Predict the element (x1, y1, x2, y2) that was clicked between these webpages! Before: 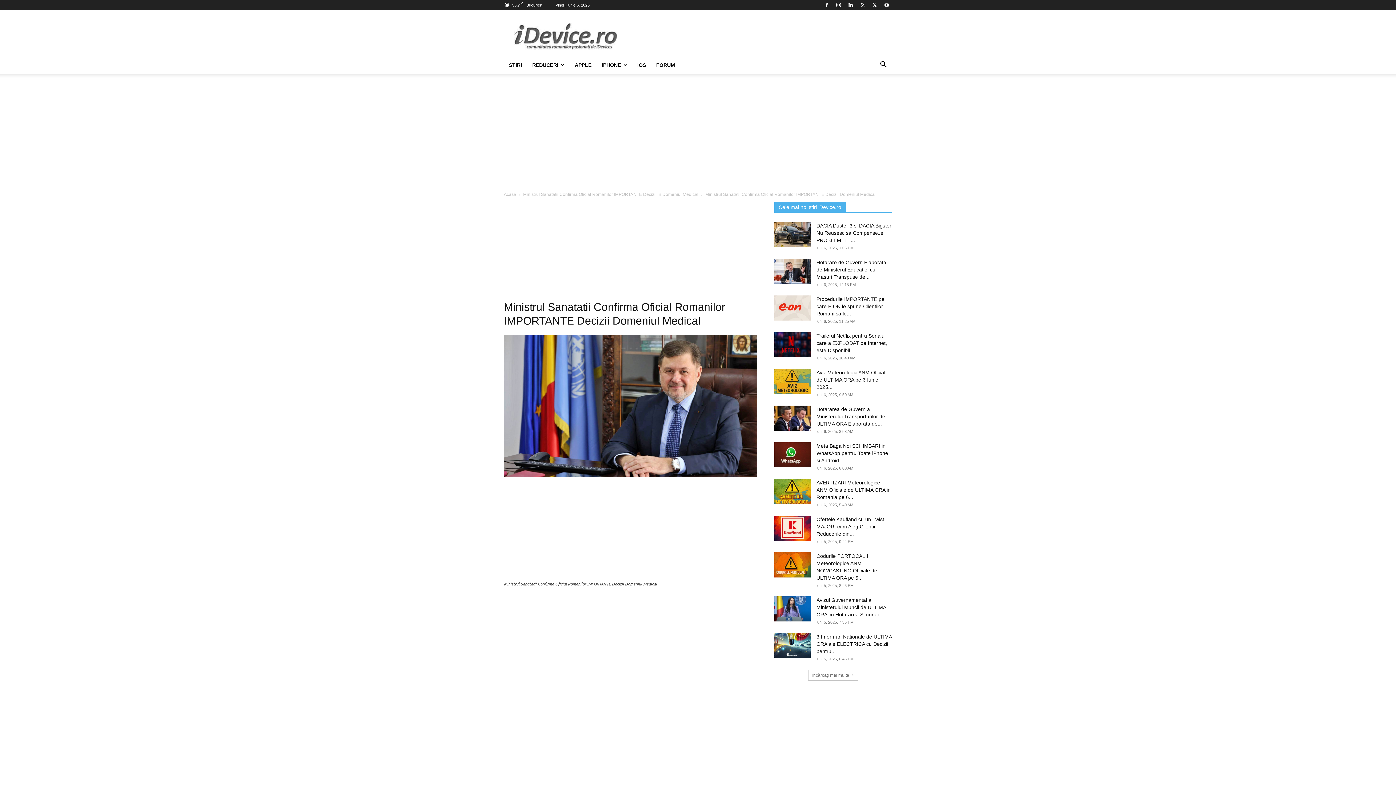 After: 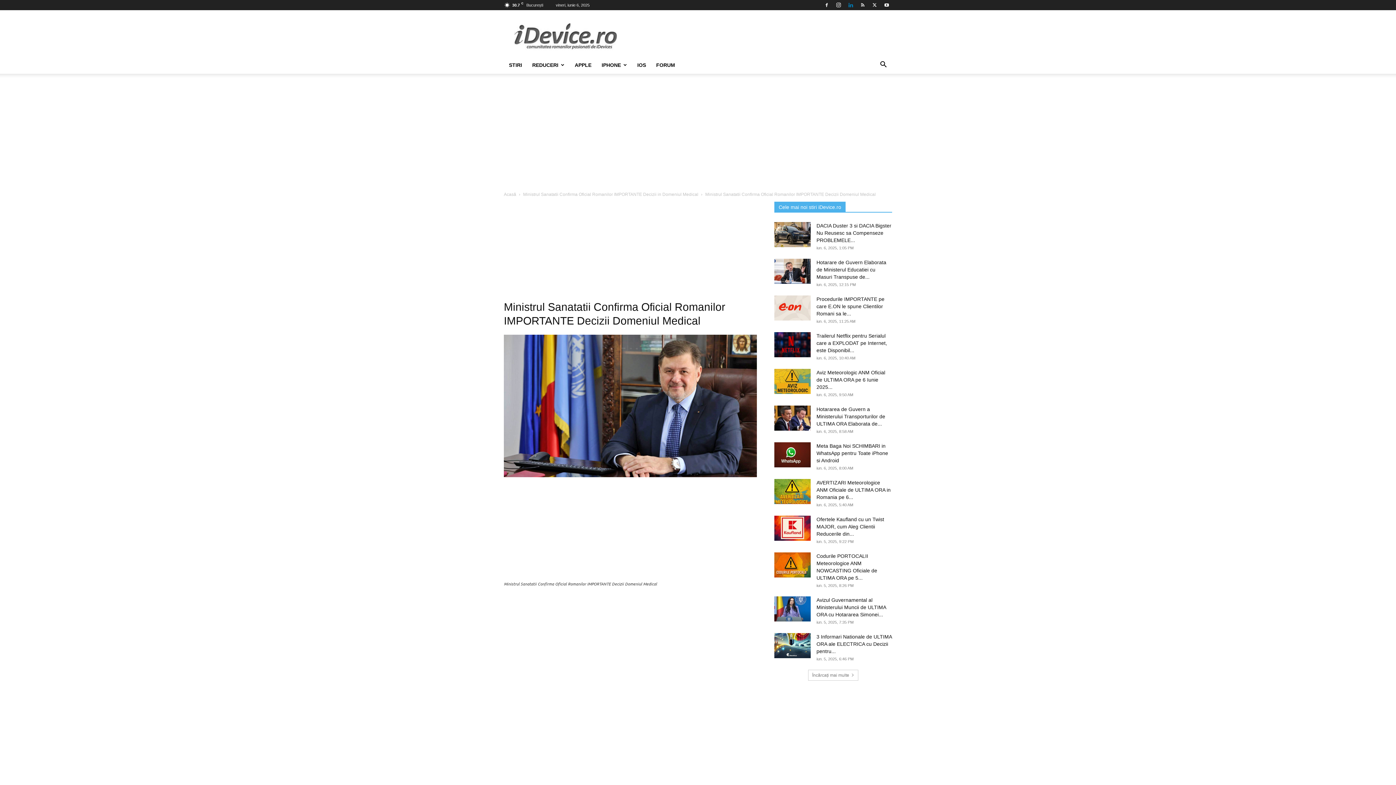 Action: bbox: (845, 0, 856, 10)